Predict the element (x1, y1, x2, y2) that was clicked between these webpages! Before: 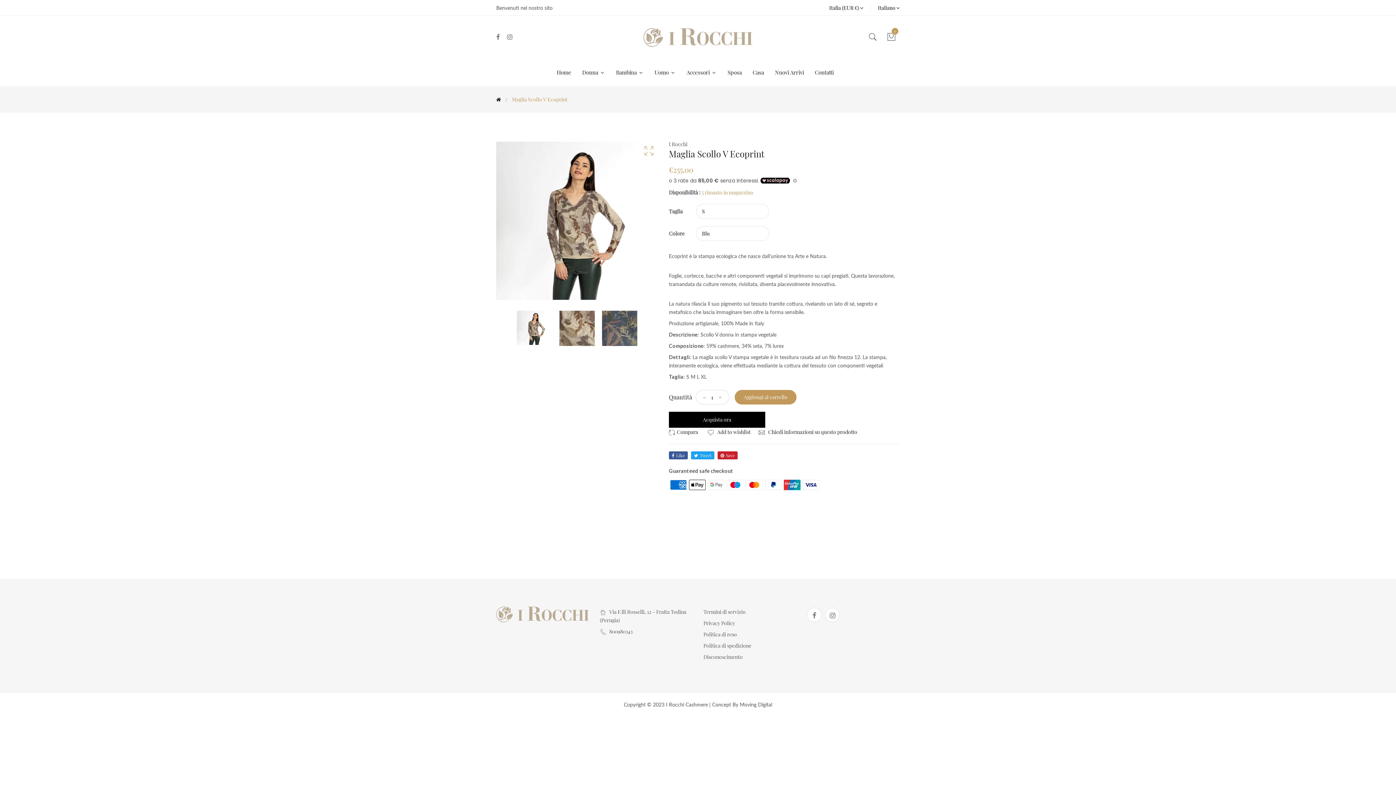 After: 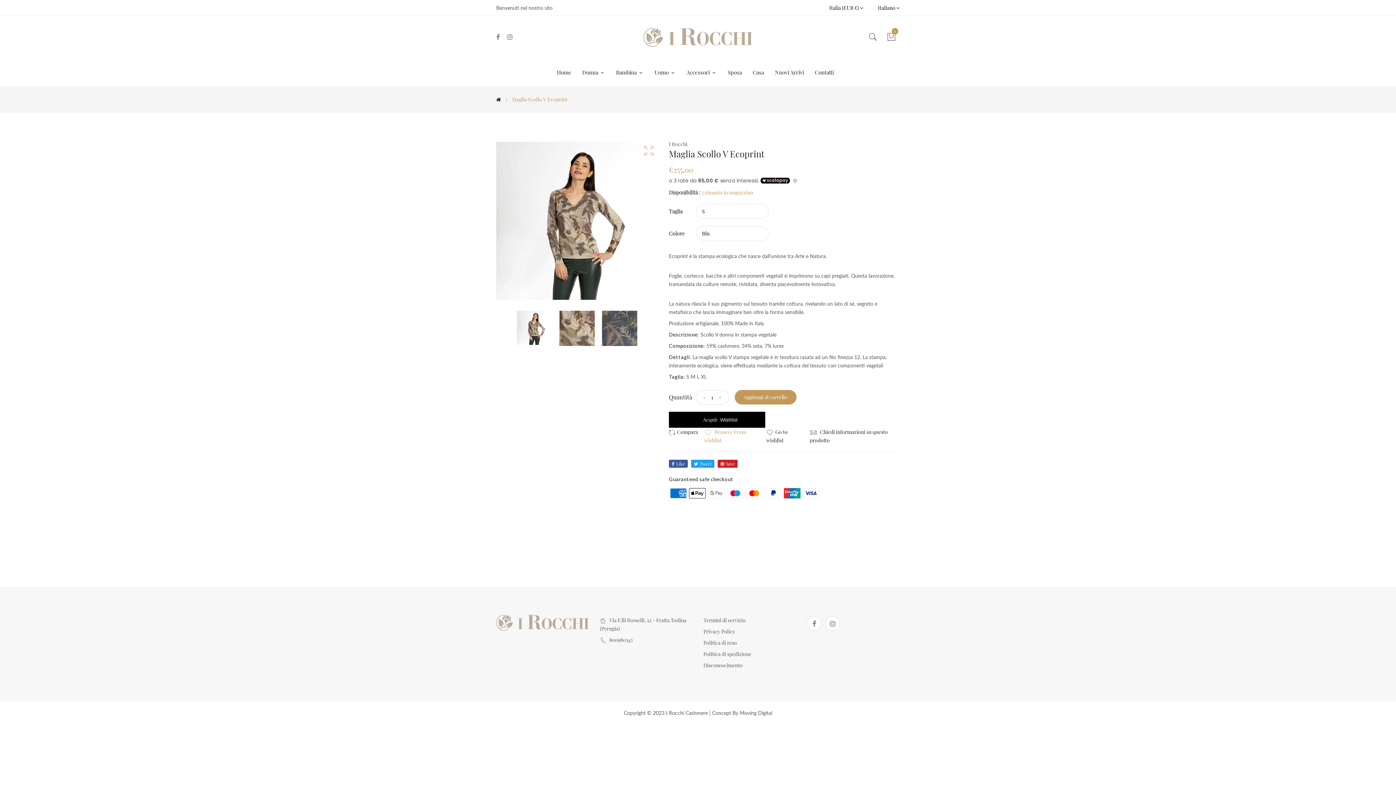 Action: bbox: (707, 427, 750, 436) label:  Add to wishlist